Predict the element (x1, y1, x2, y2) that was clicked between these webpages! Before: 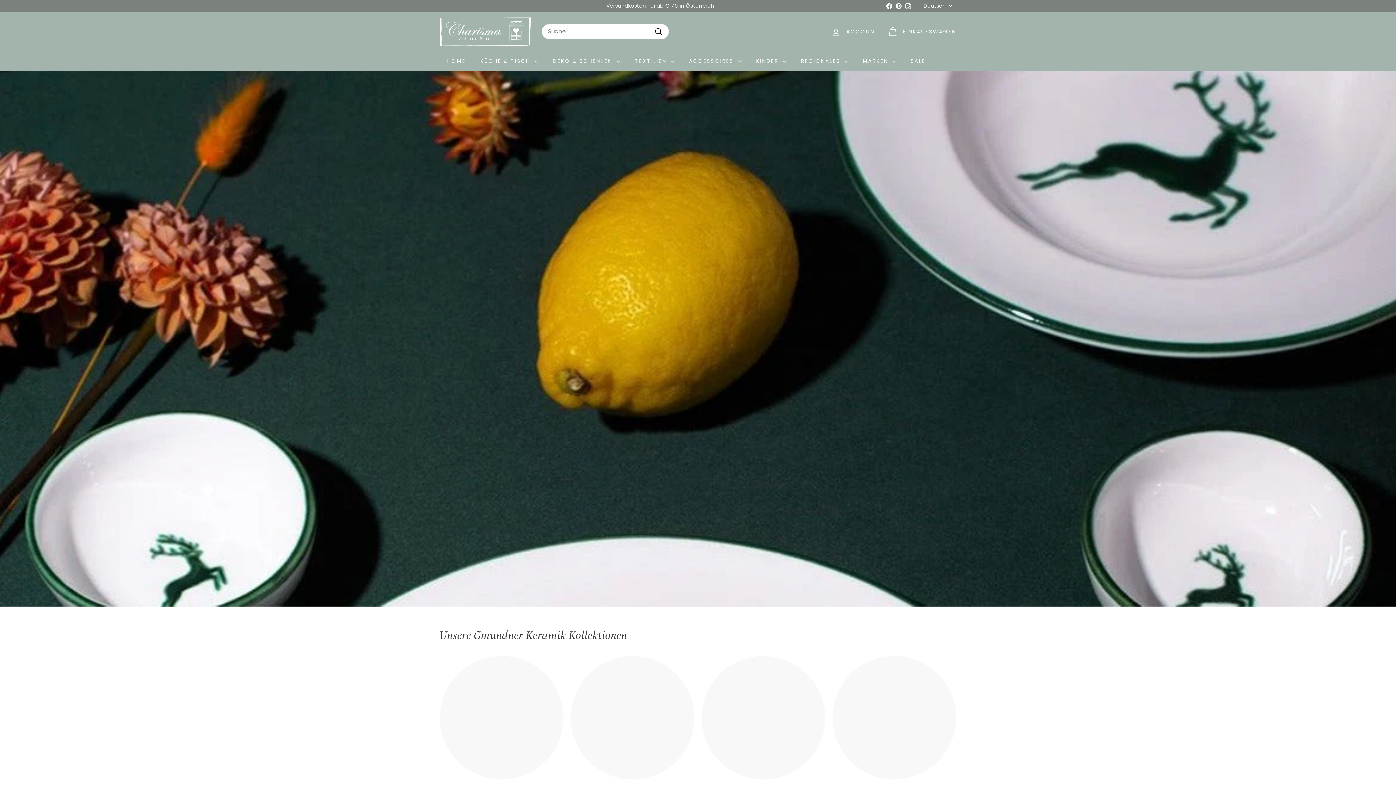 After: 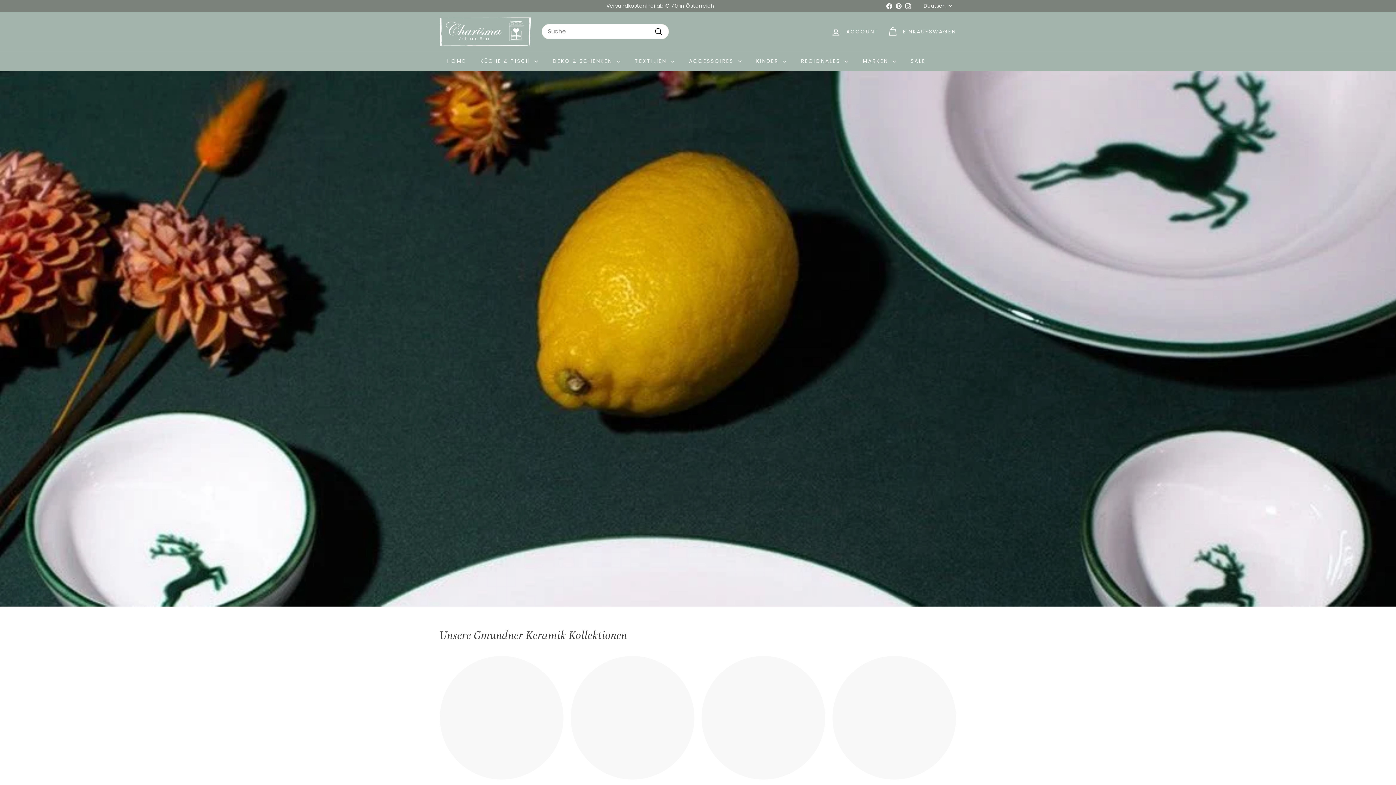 Action: bbox: (894, 0, 903, 11) label: Pinterest